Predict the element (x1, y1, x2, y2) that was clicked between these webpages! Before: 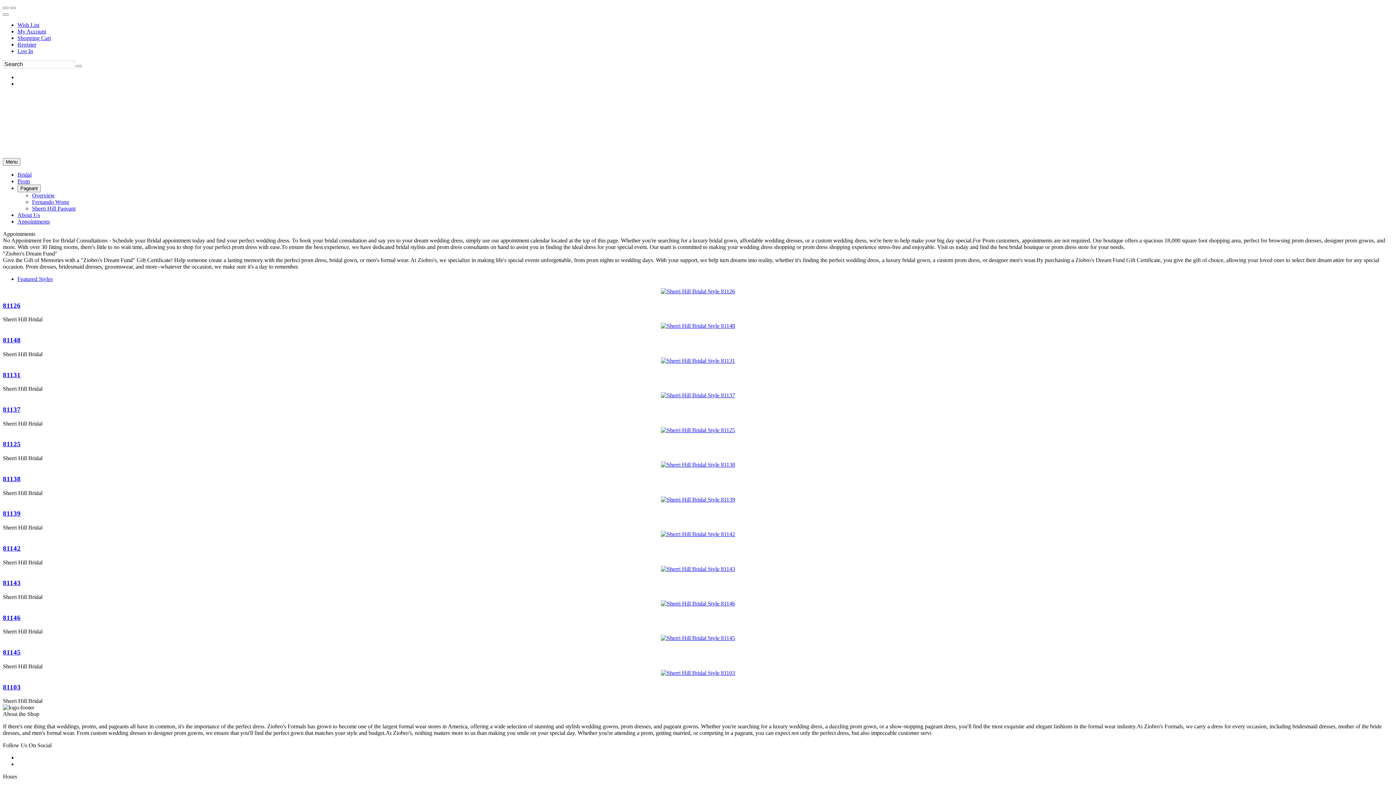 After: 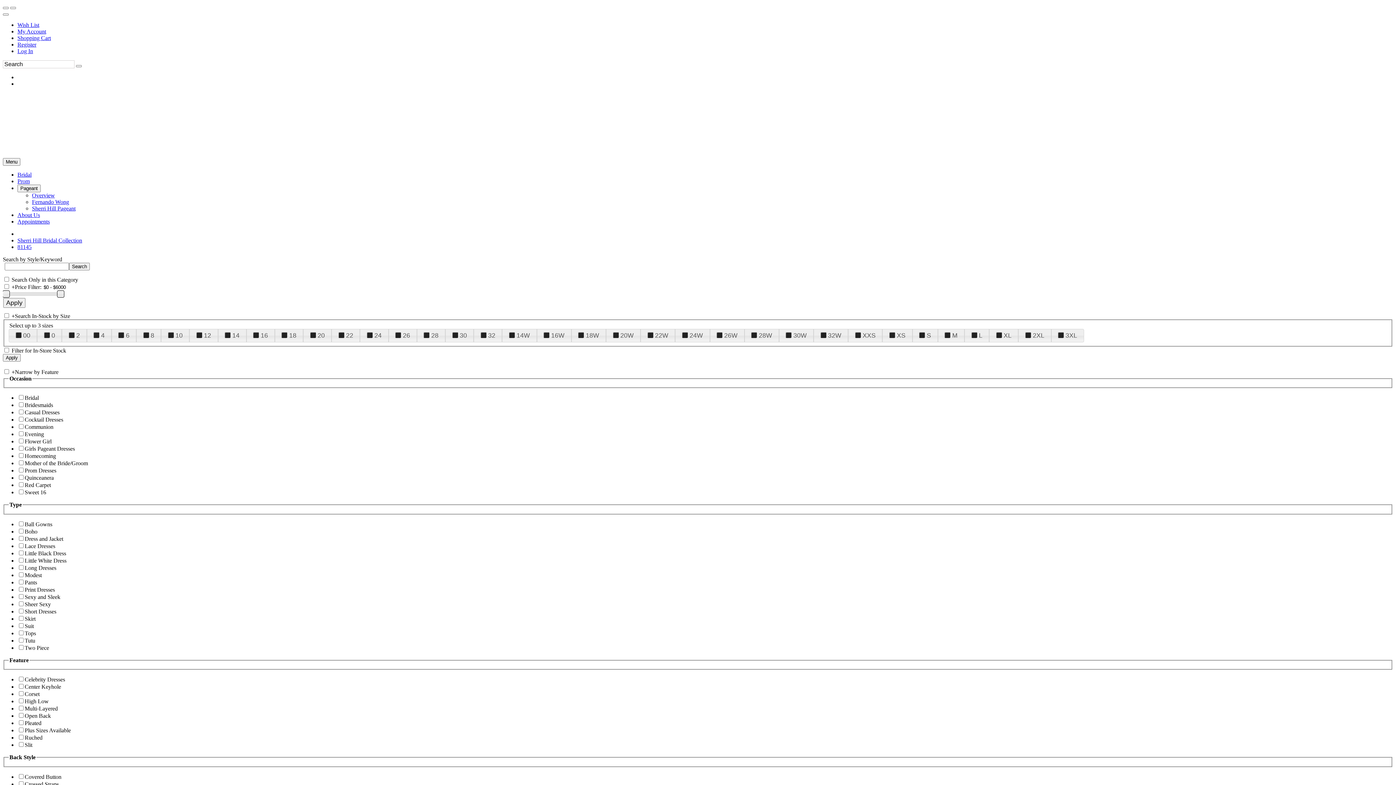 Action: bbox: (2, 648, 20, 656) label: 81145